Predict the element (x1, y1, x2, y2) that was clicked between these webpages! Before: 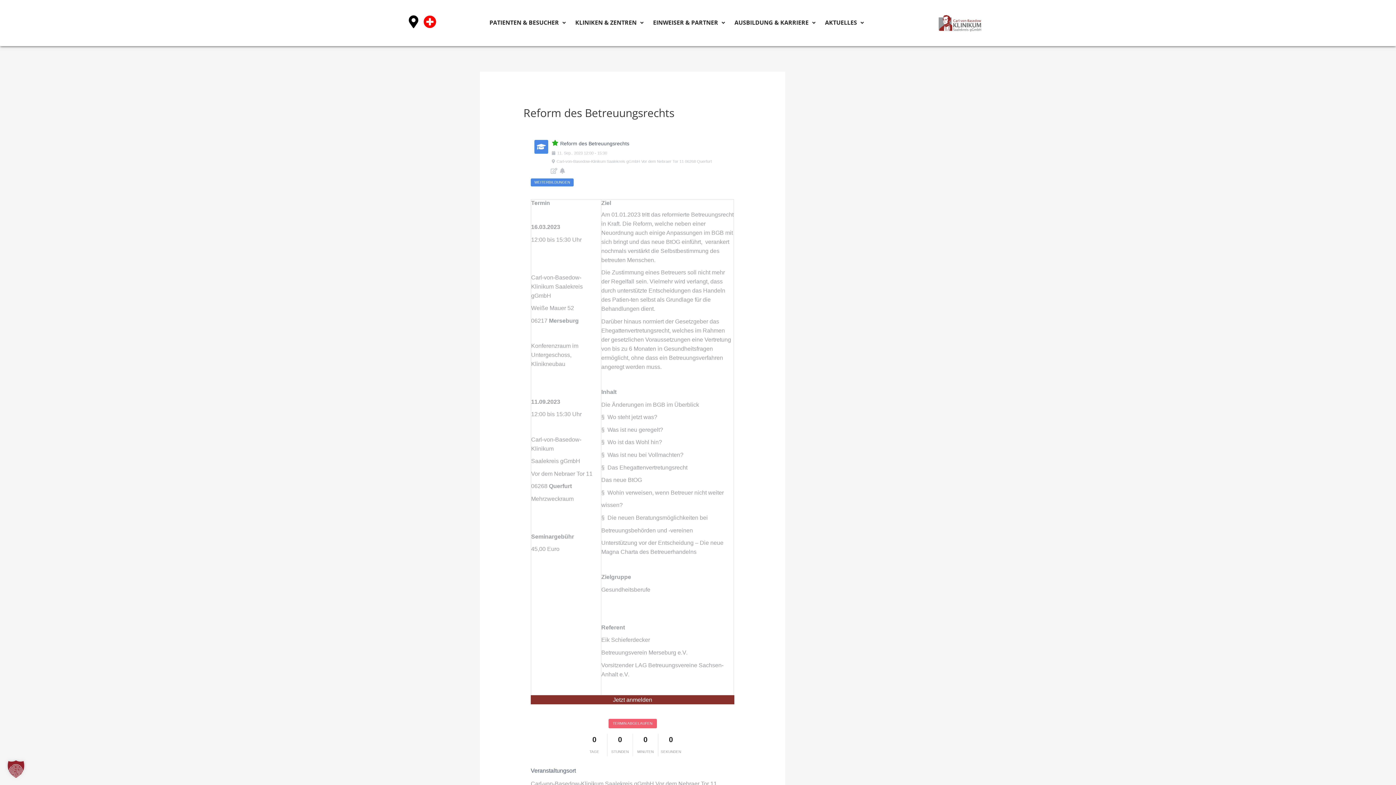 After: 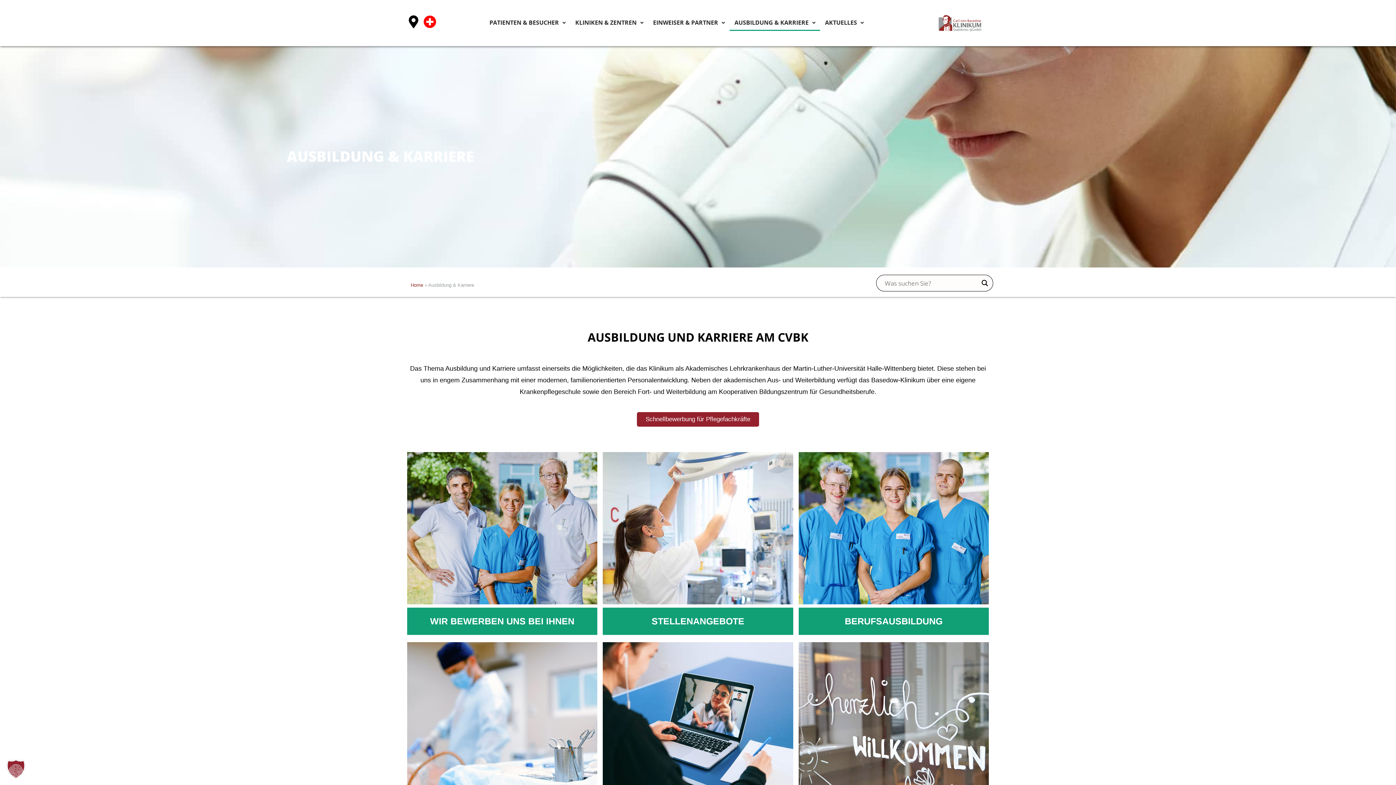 Action: label: AUSBILDUNG & KARRIERE bbox: (729, 0, 820, 45)